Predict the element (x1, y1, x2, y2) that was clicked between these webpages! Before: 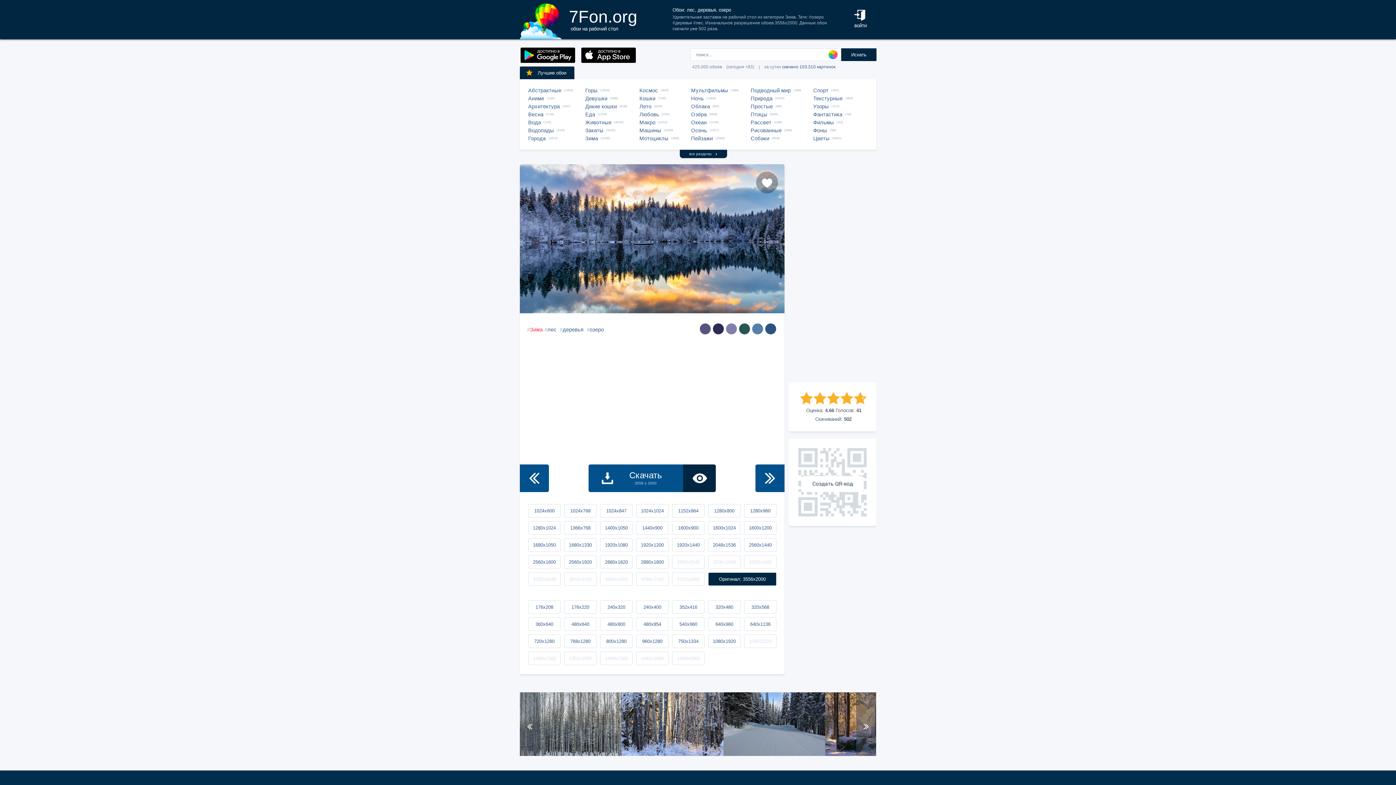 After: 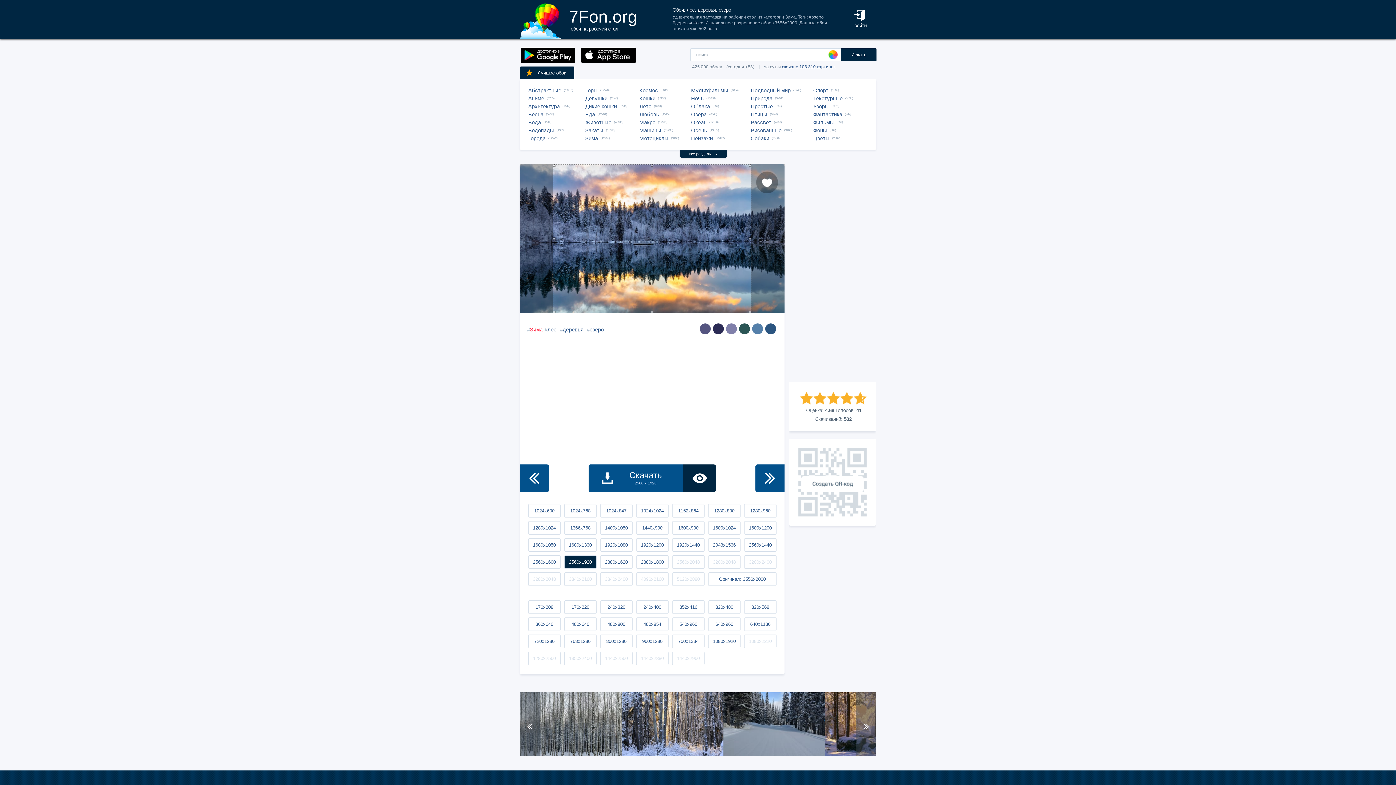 Action: bbox: (564, 555, 596, 569) label: 2560x1920